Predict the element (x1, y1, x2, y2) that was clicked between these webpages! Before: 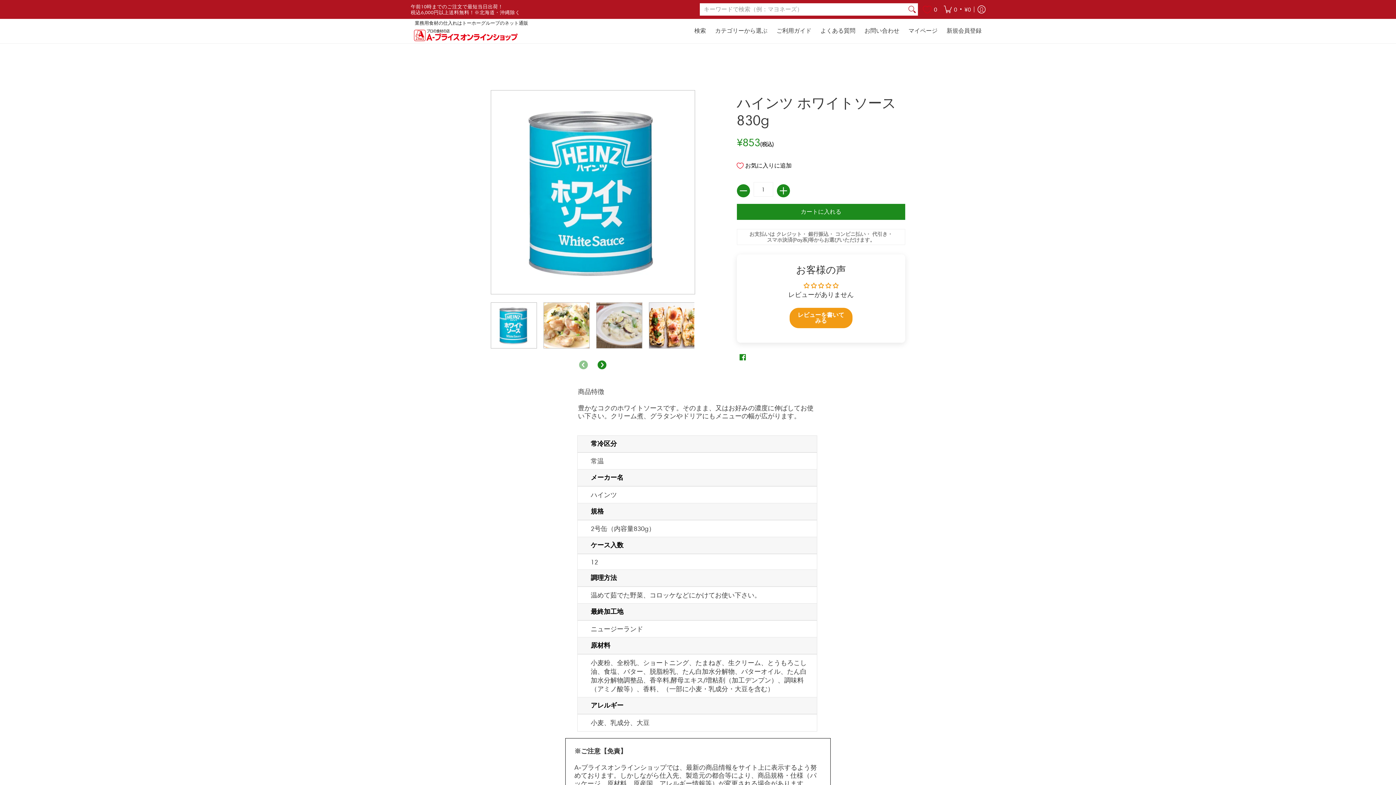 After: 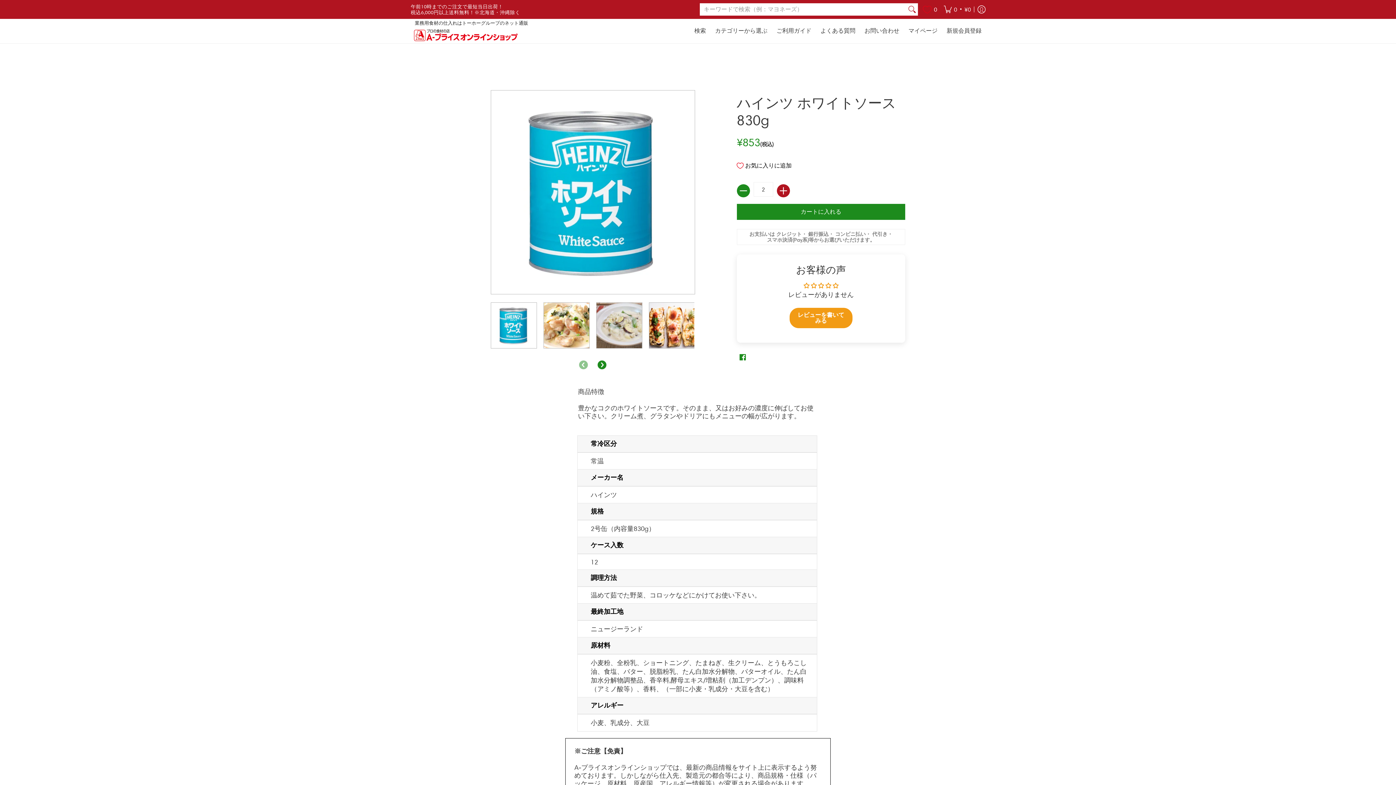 Action: label: 追加 bbox: (777, 184, 790, 197)